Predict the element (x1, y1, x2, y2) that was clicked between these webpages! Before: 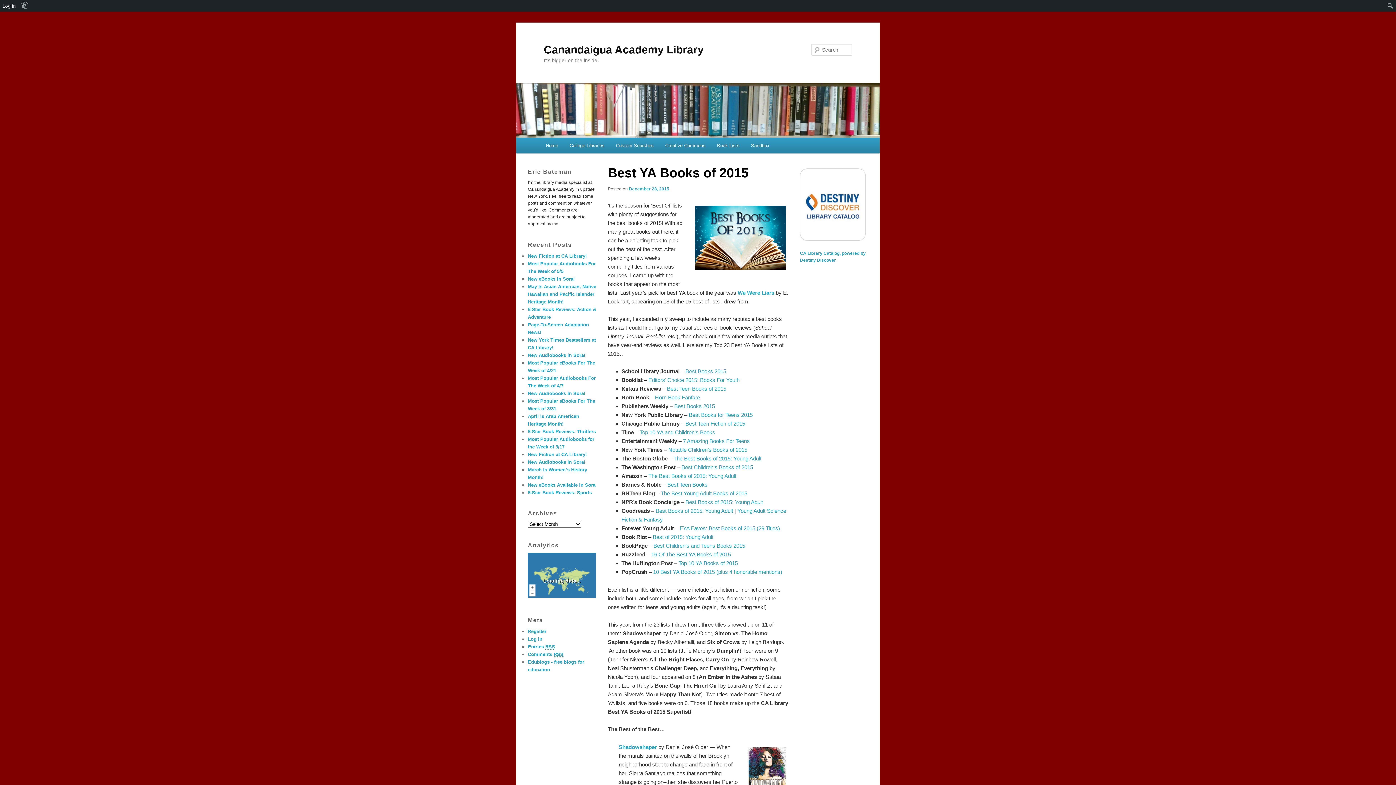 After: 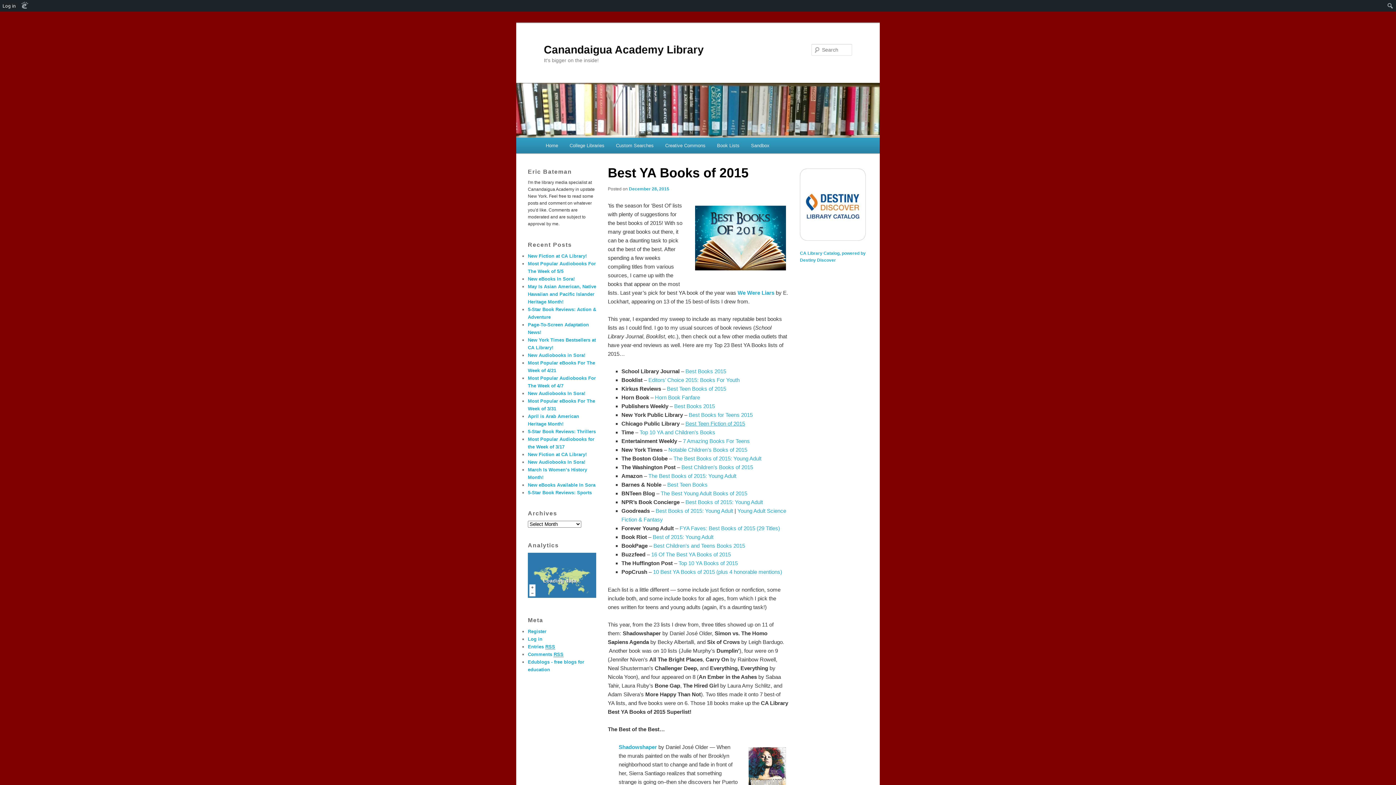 Action: label: Best Teen Fiction of 2015 bbox: (685, 420, 745, 427)